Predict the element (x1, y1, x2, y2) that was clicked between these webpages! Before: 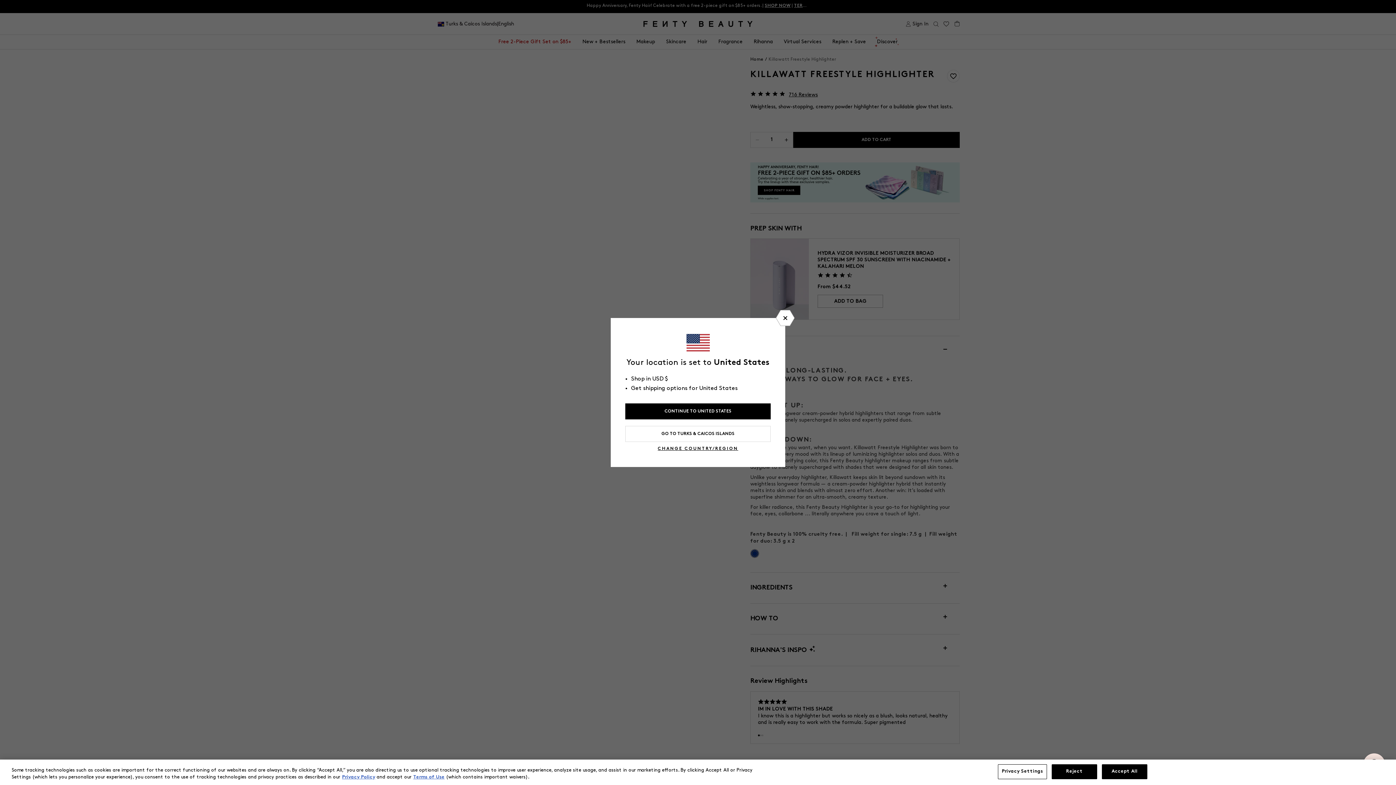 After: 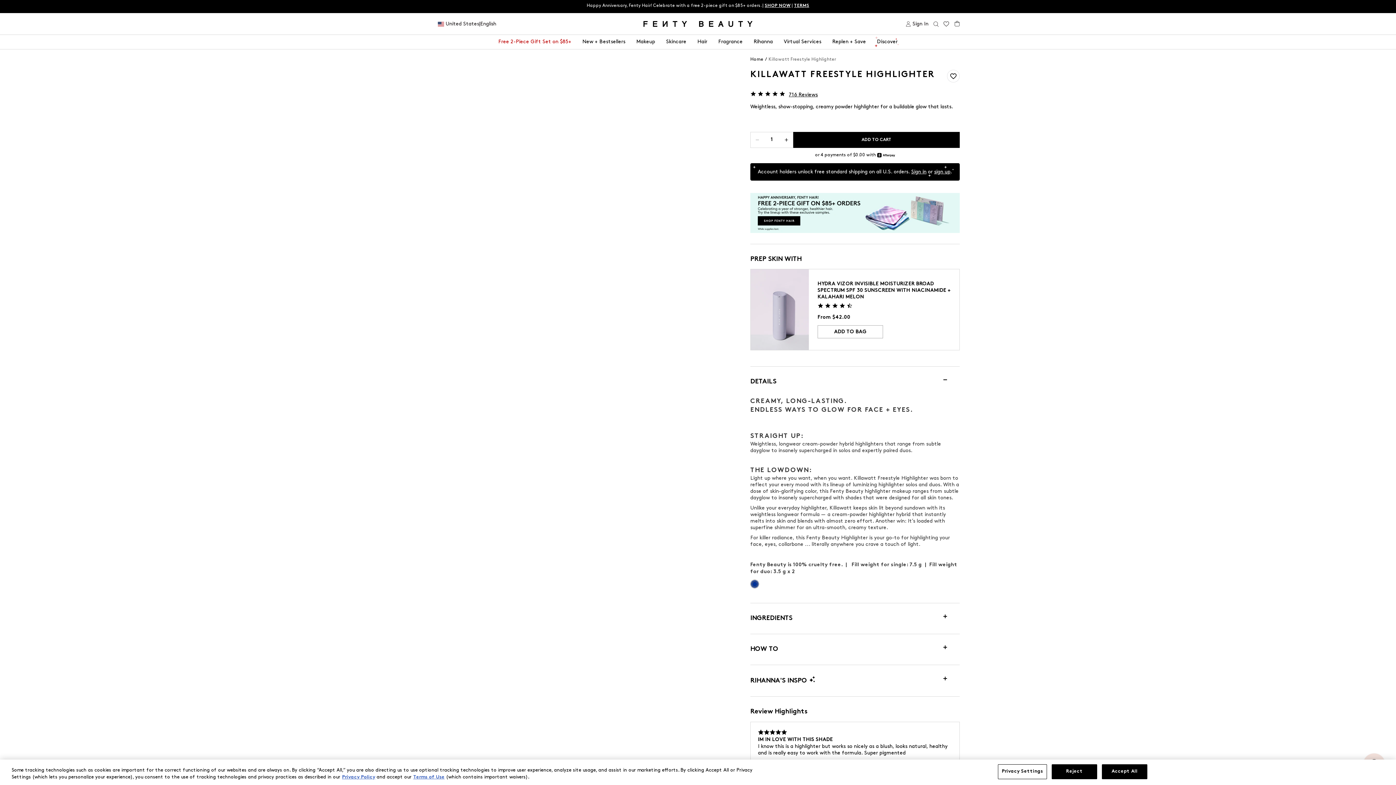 Action: label: CONTINUE TO UNITED STATES bbox: (625, 403, 770, 419)